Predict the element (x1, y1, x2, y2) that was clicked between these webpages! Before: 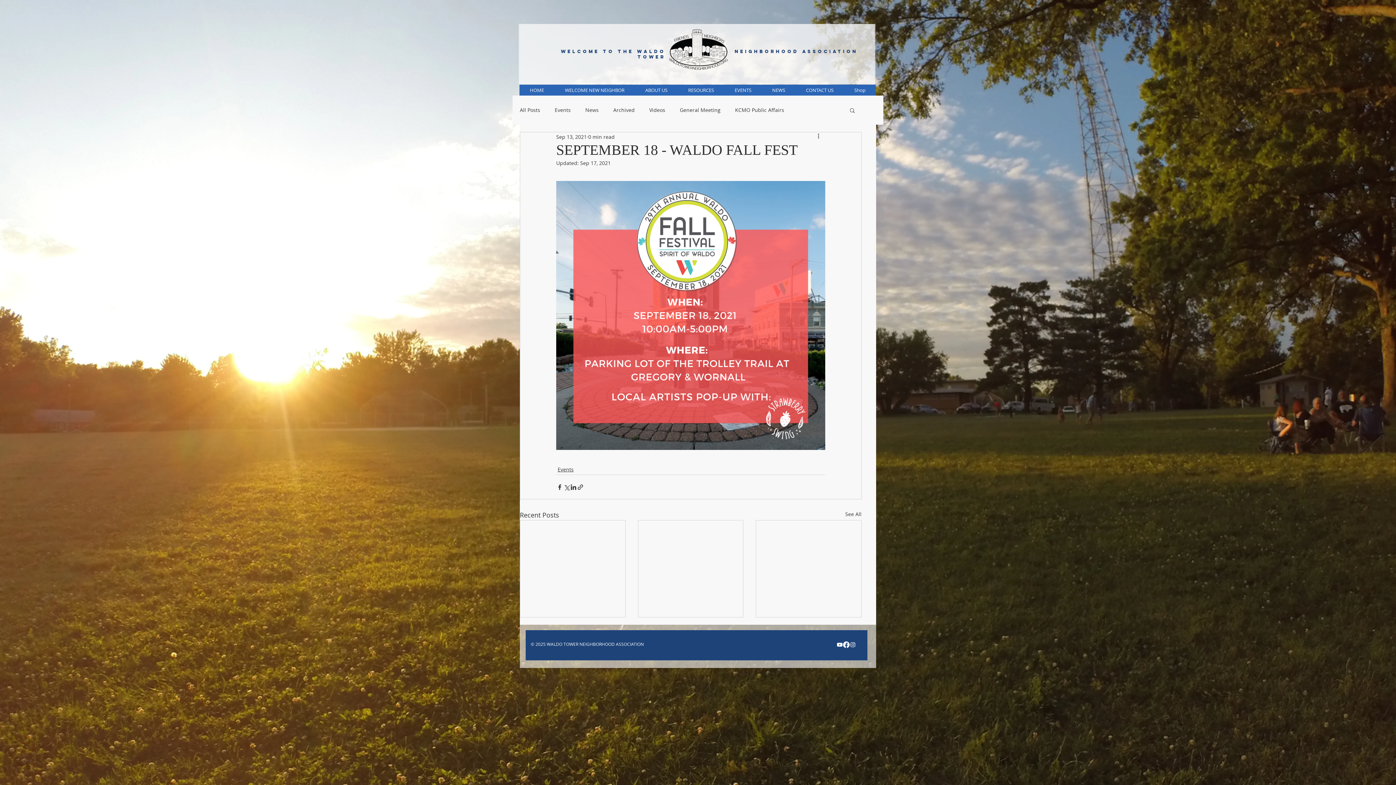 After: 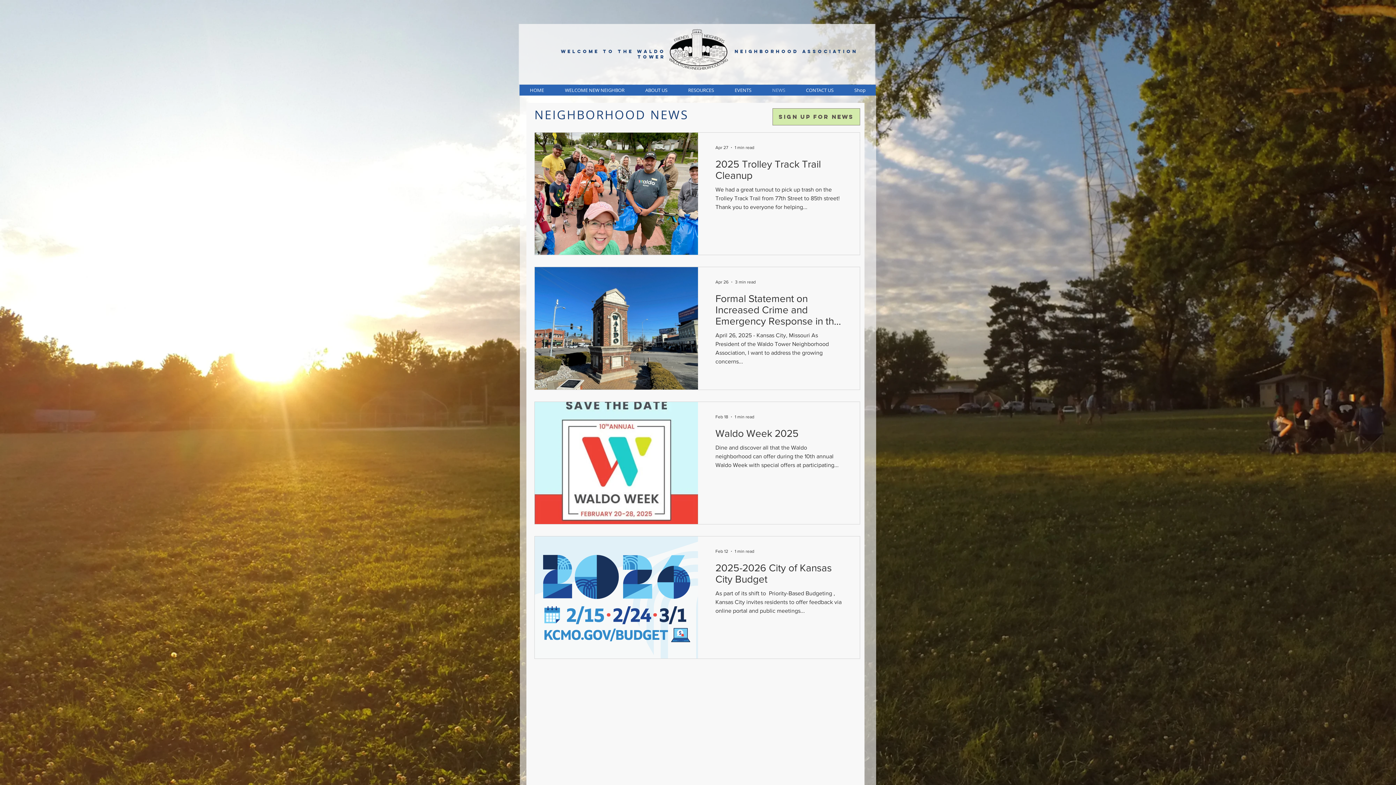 Action: label: NEWS bbox: (761, 84, 795, 95)